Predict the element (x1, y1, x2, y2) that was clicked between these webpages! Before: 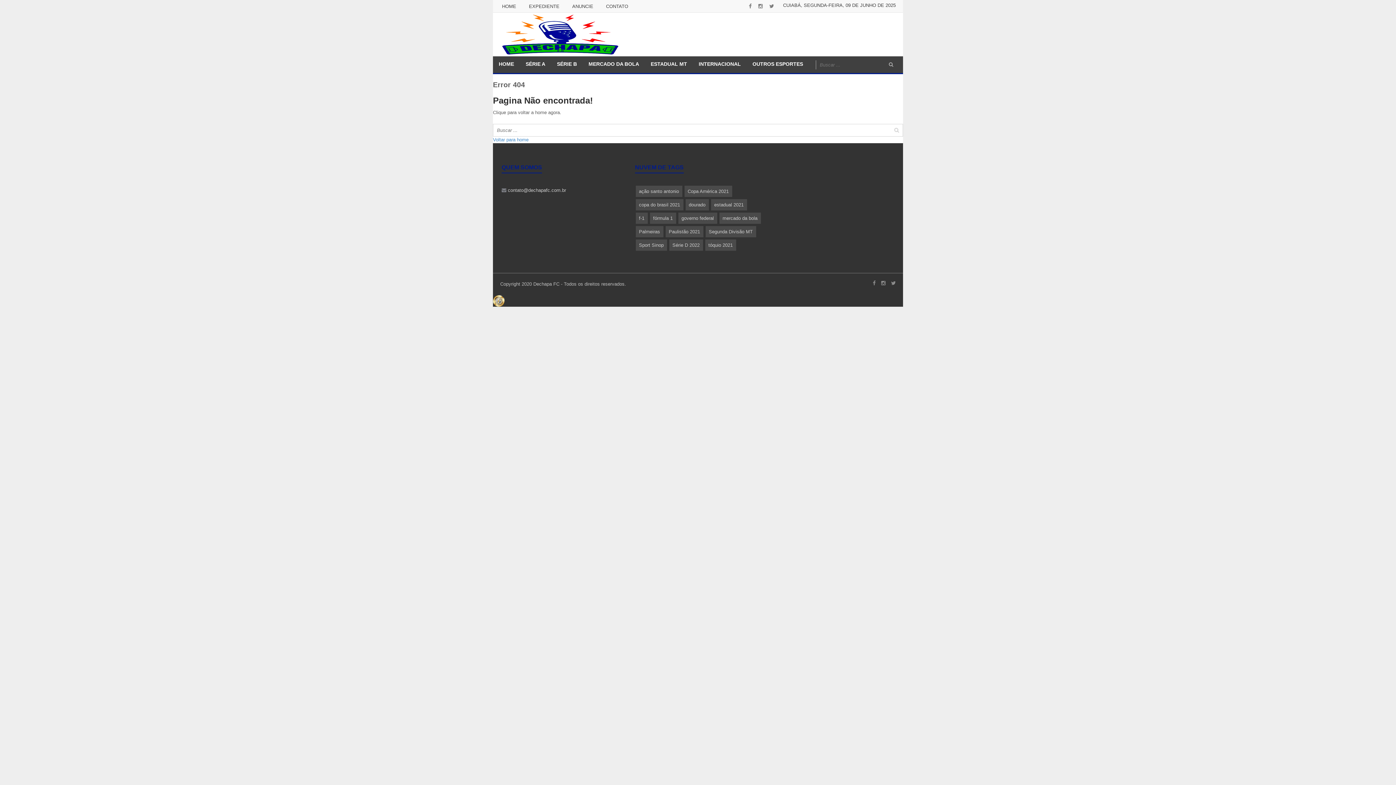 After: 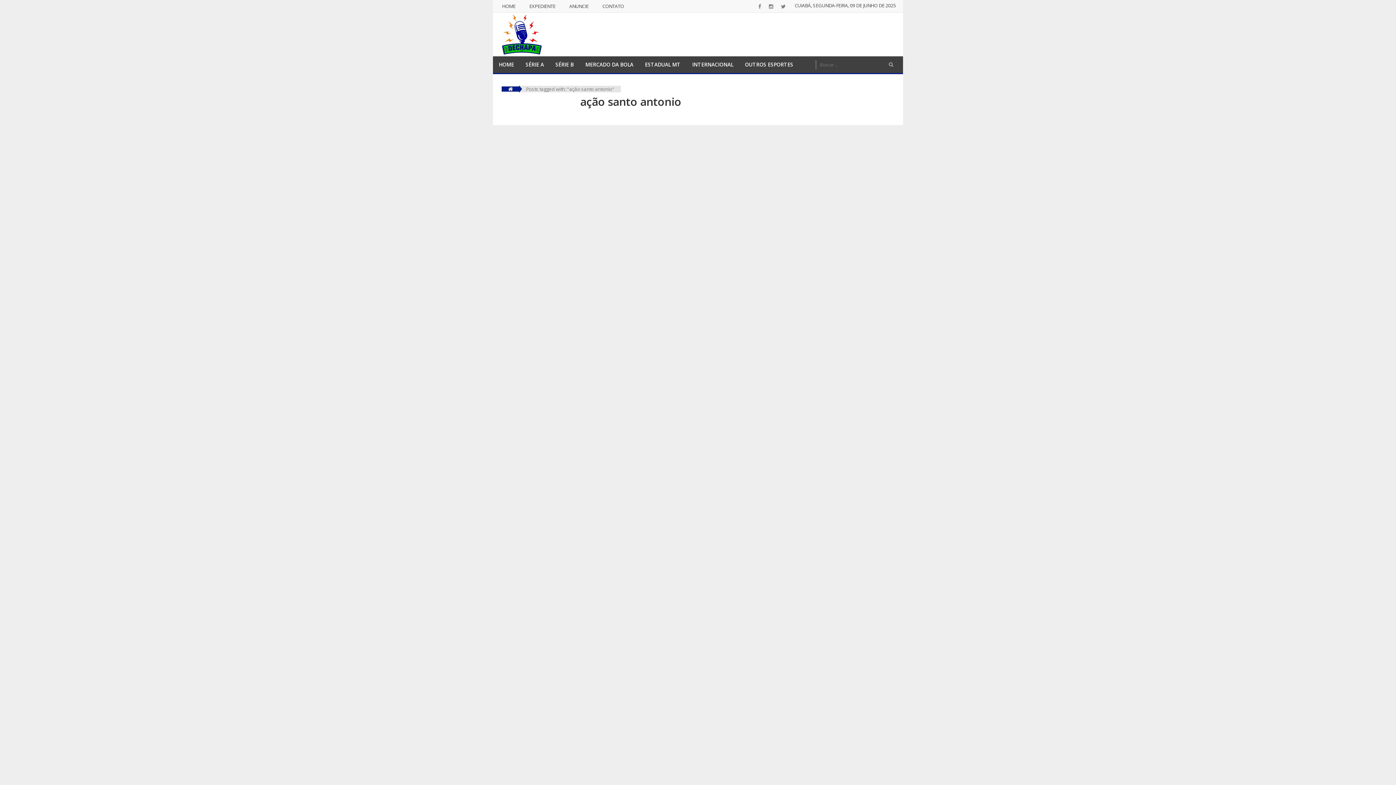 Action: label: ação santo antonio (1 item) bbox: (635, 185, 682, 197)